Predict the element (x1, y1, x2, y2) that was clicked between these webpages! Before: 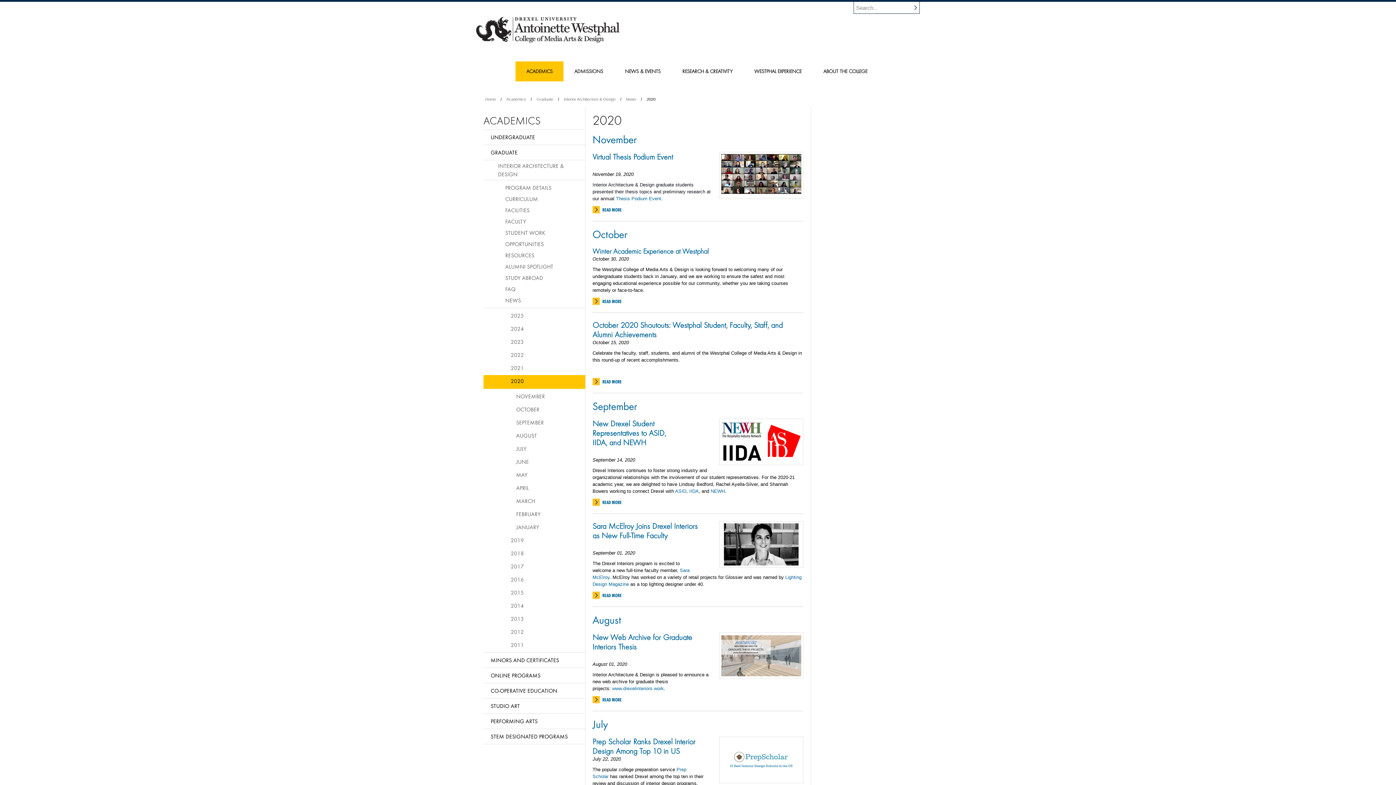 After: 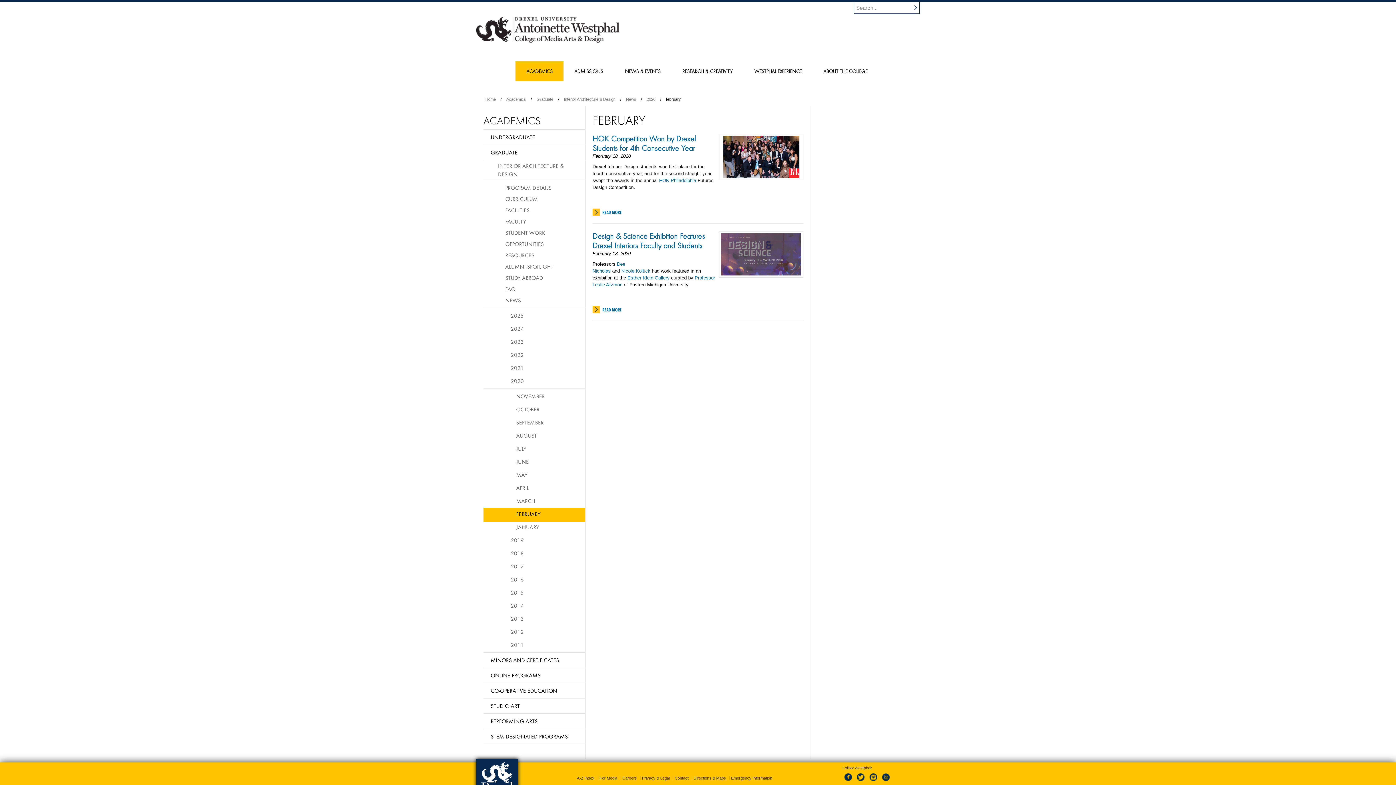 Action: bbox: (483, 508, 585, 522) label: FEBRUARY